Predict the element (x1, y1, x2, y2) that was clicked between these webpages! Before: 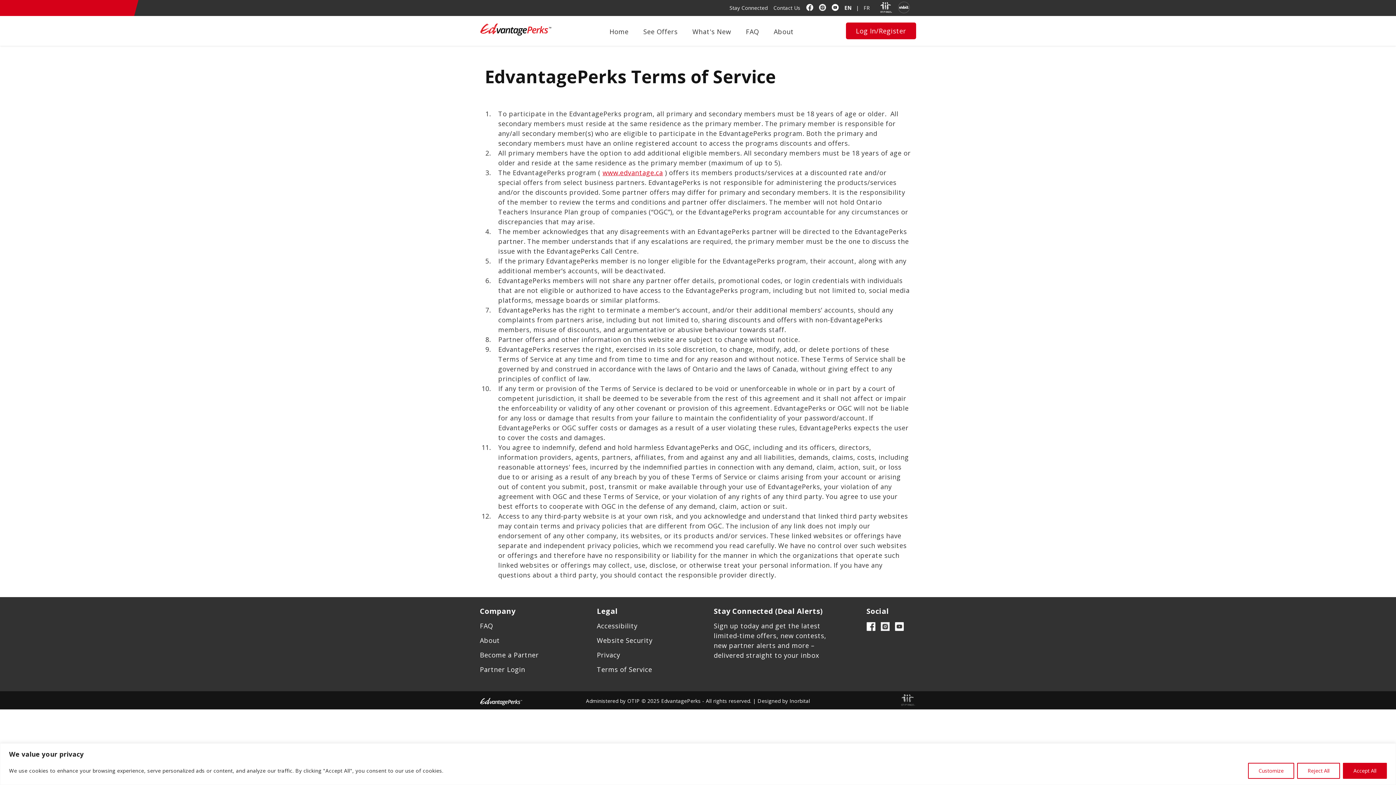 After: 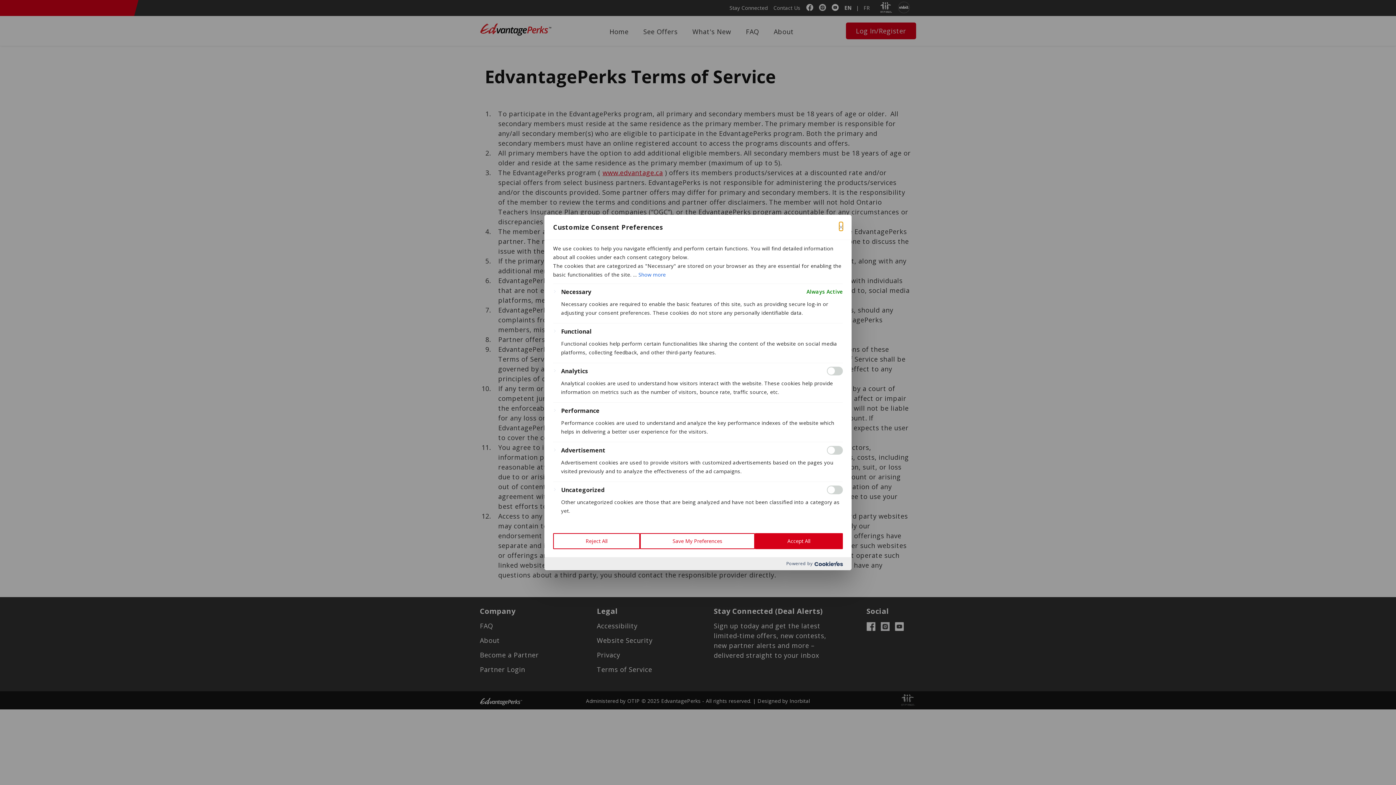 Action: bbox: (1248, 763, 1294, 779) label: Customize